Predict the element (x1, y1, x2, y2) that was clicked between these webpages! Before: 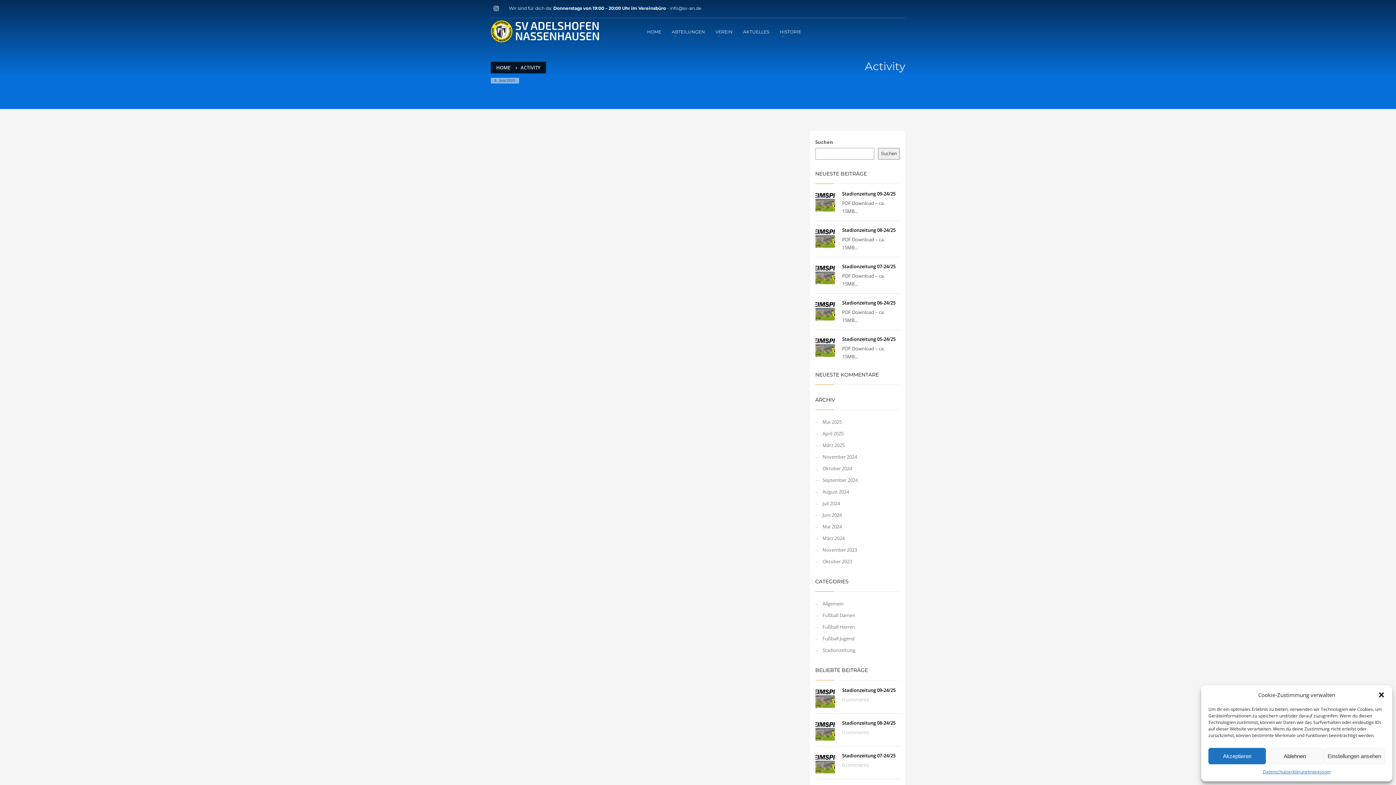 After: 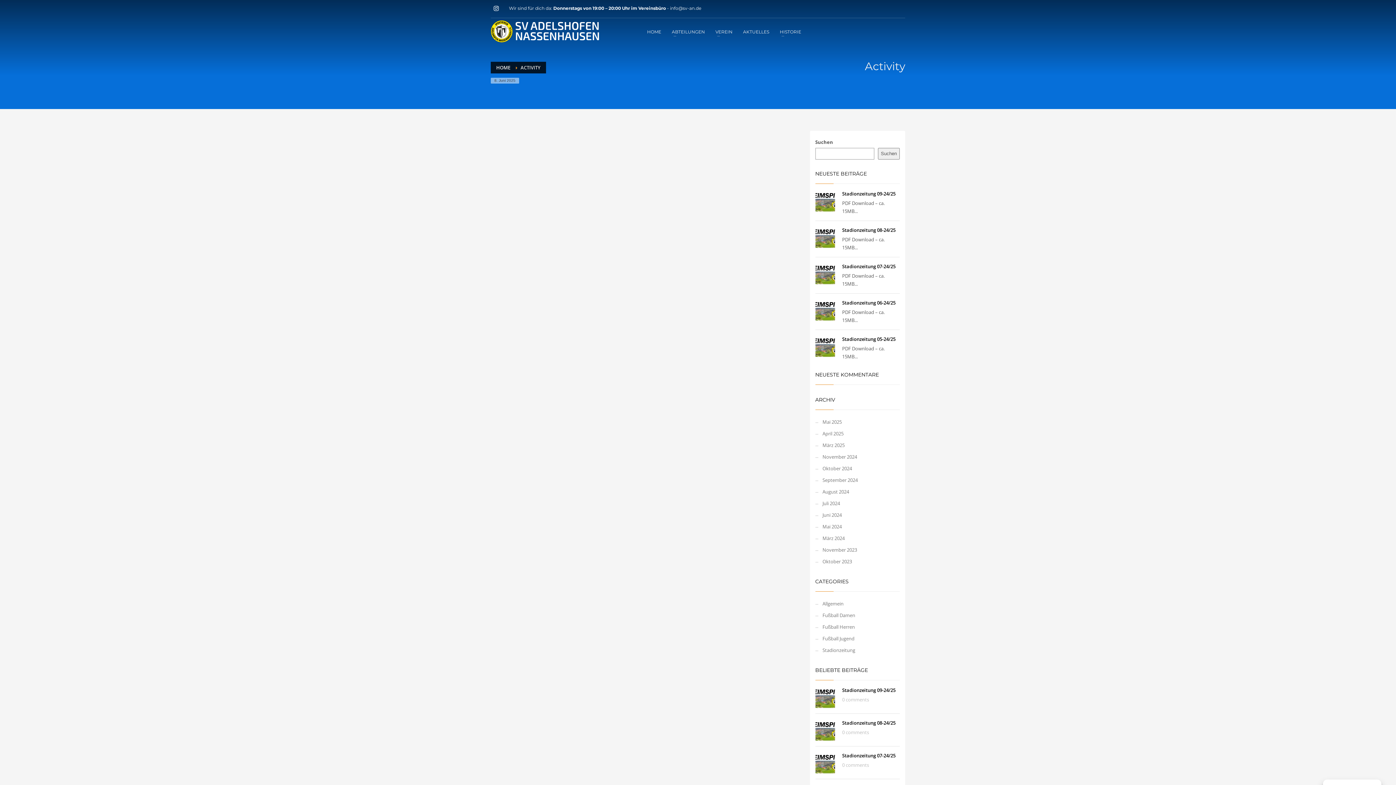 Action: bbox: (1208, 748, 1266, 764) label: Akzeptieren